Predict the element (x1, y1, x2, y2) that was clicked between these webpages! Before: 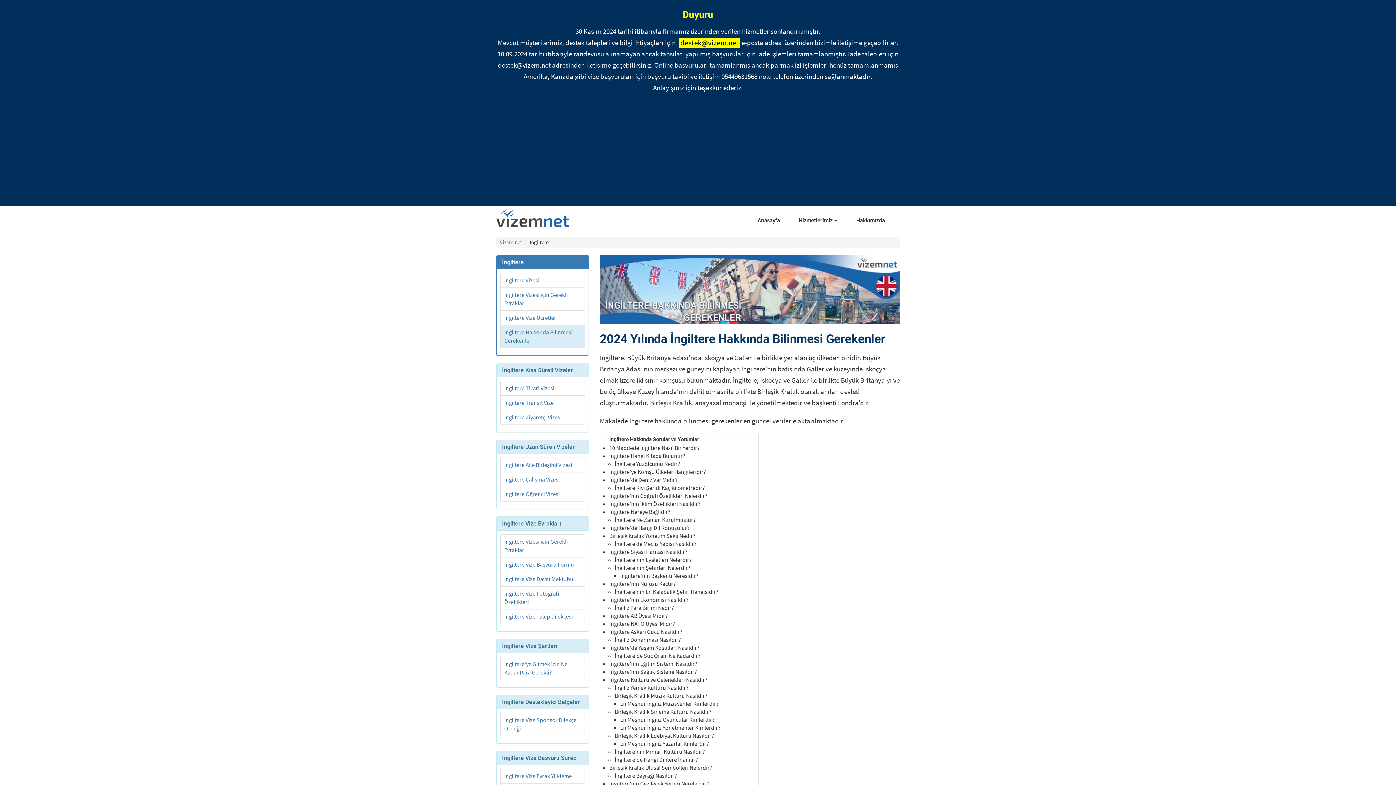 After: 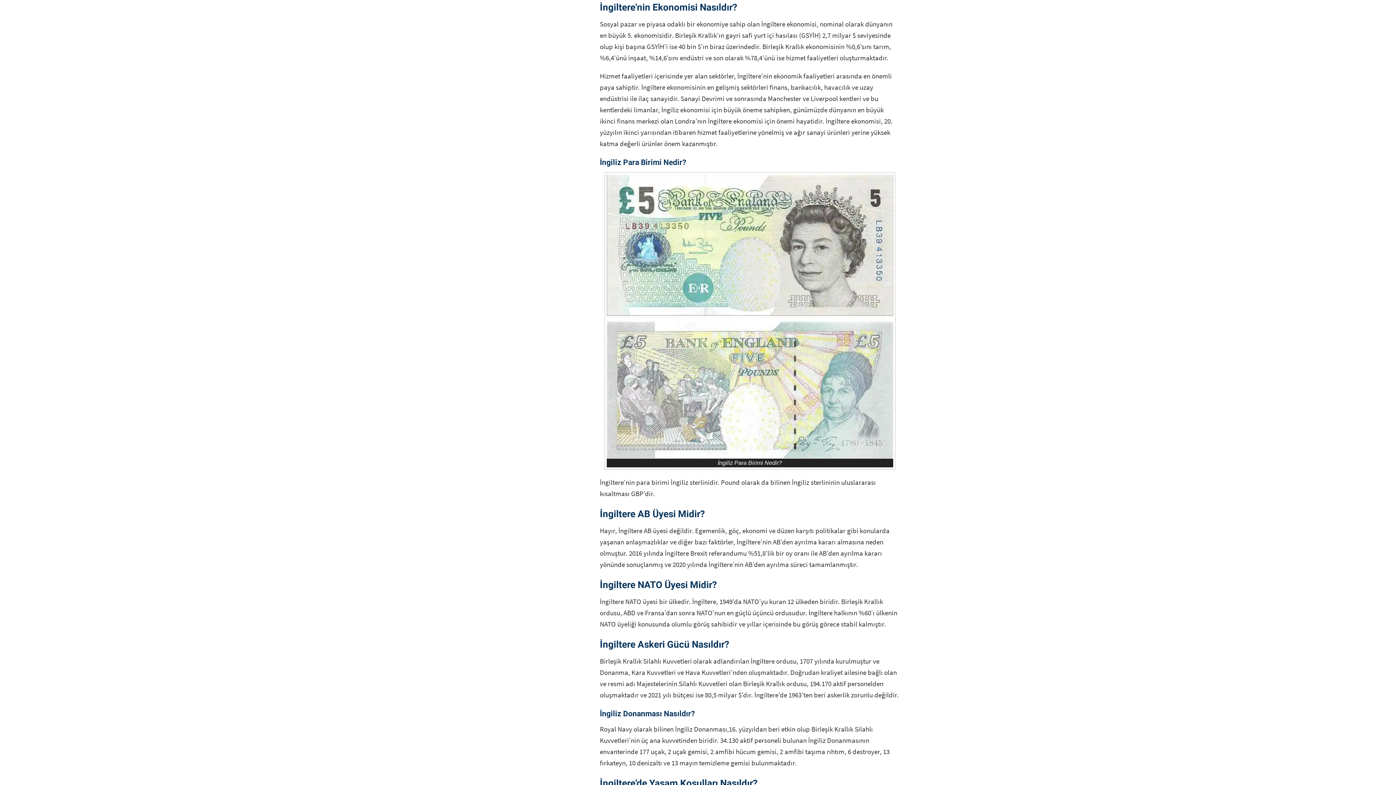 Action: bbox: (609, 596, 688, 603) label: İngiltere'nin Ekonomisi Nasıldır?